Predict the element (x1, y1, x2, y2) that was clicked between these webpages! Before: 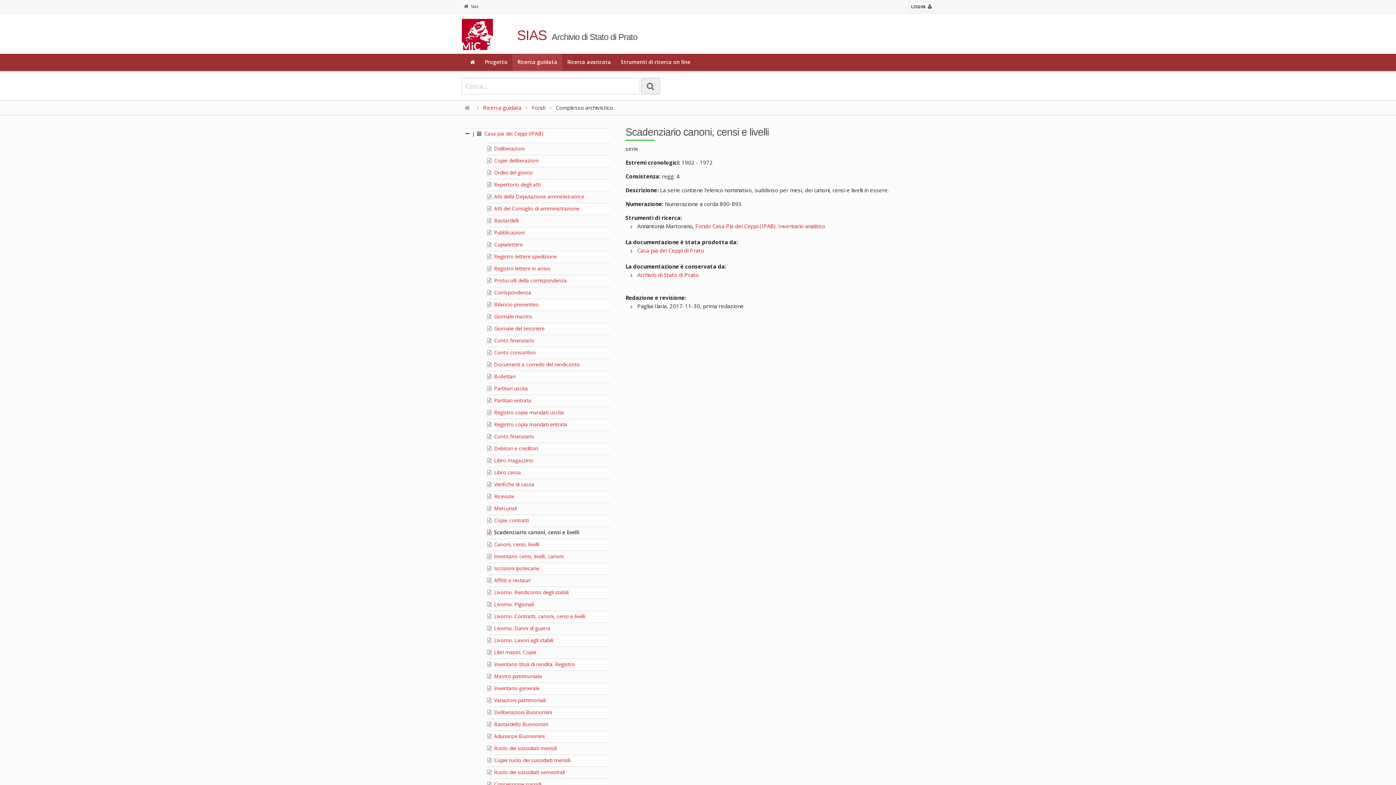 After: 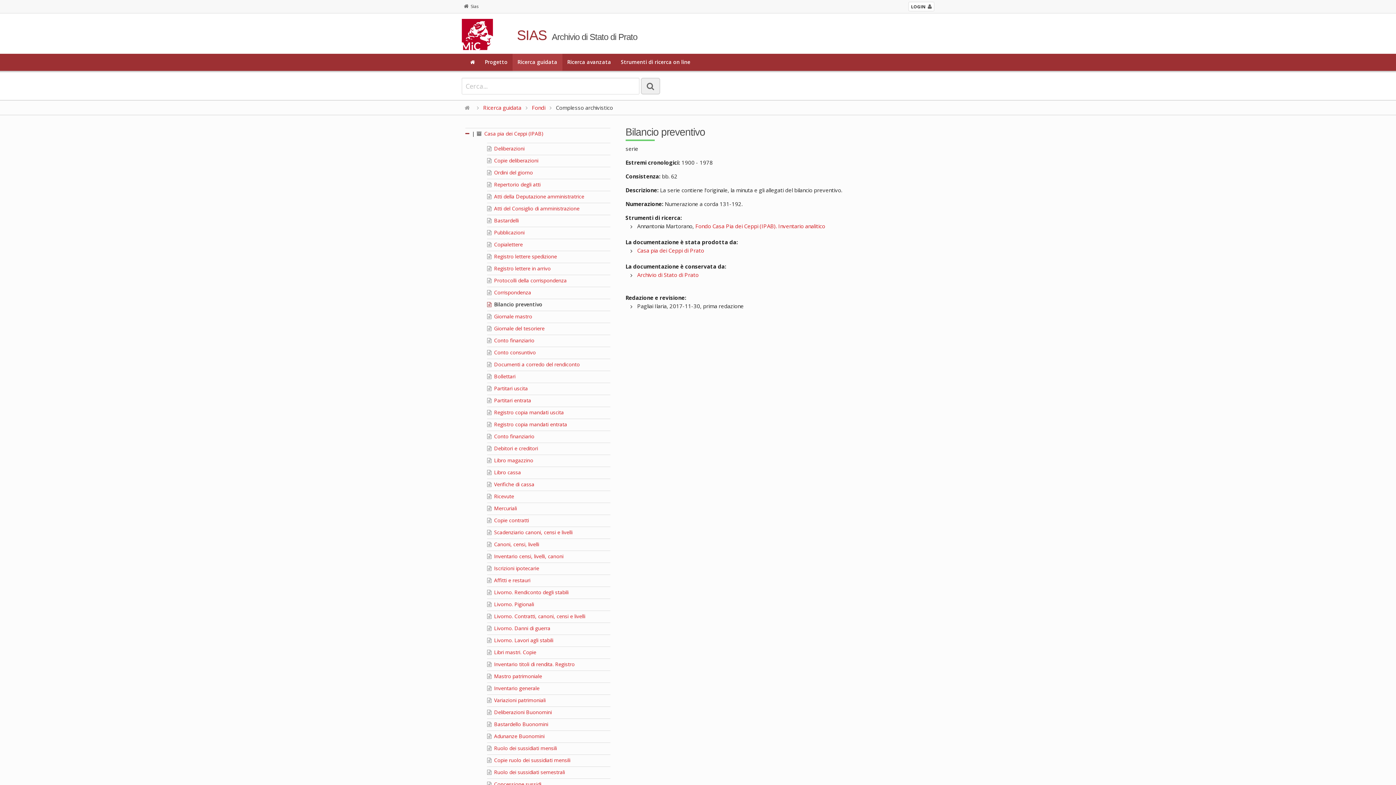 Action: bbox: (487, 301, 538, 307) label:  Bilancio preventivo